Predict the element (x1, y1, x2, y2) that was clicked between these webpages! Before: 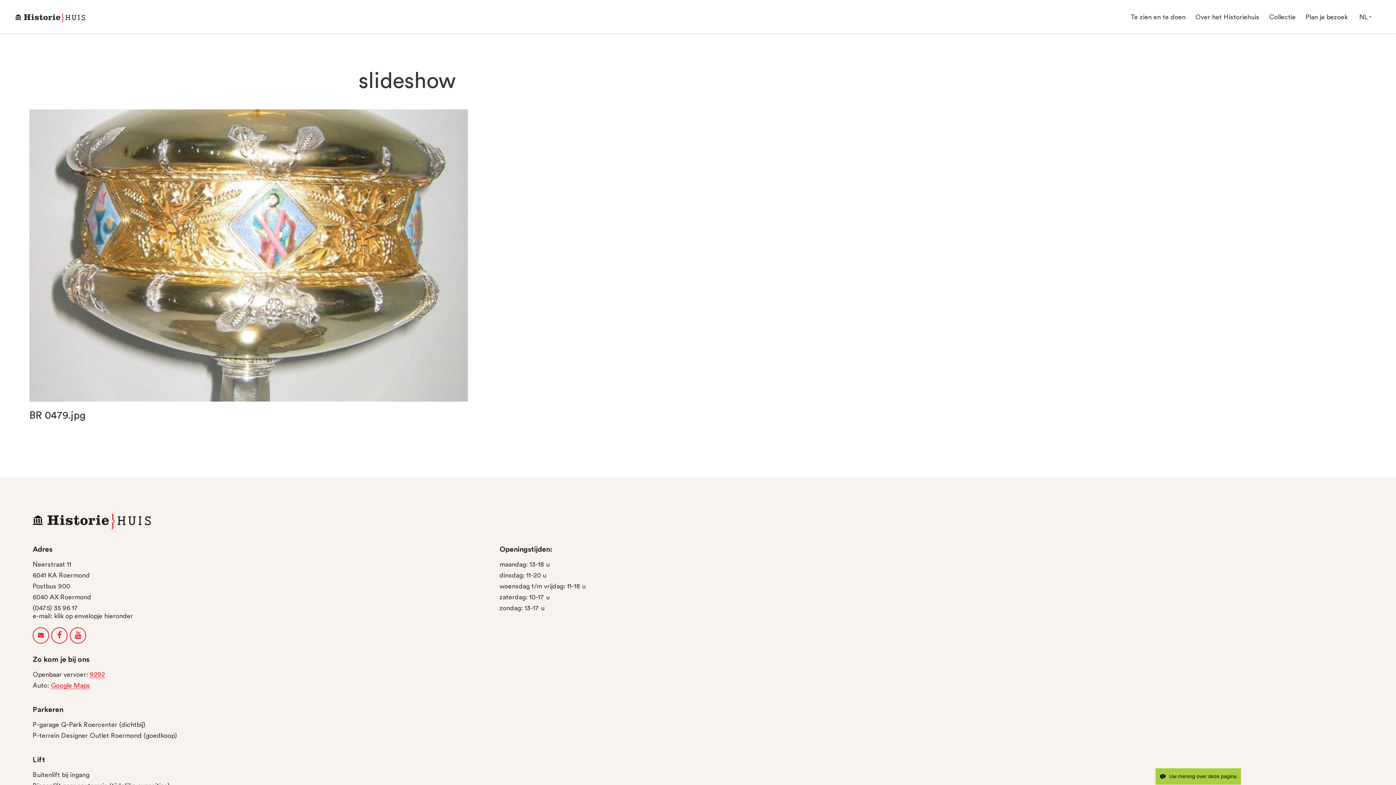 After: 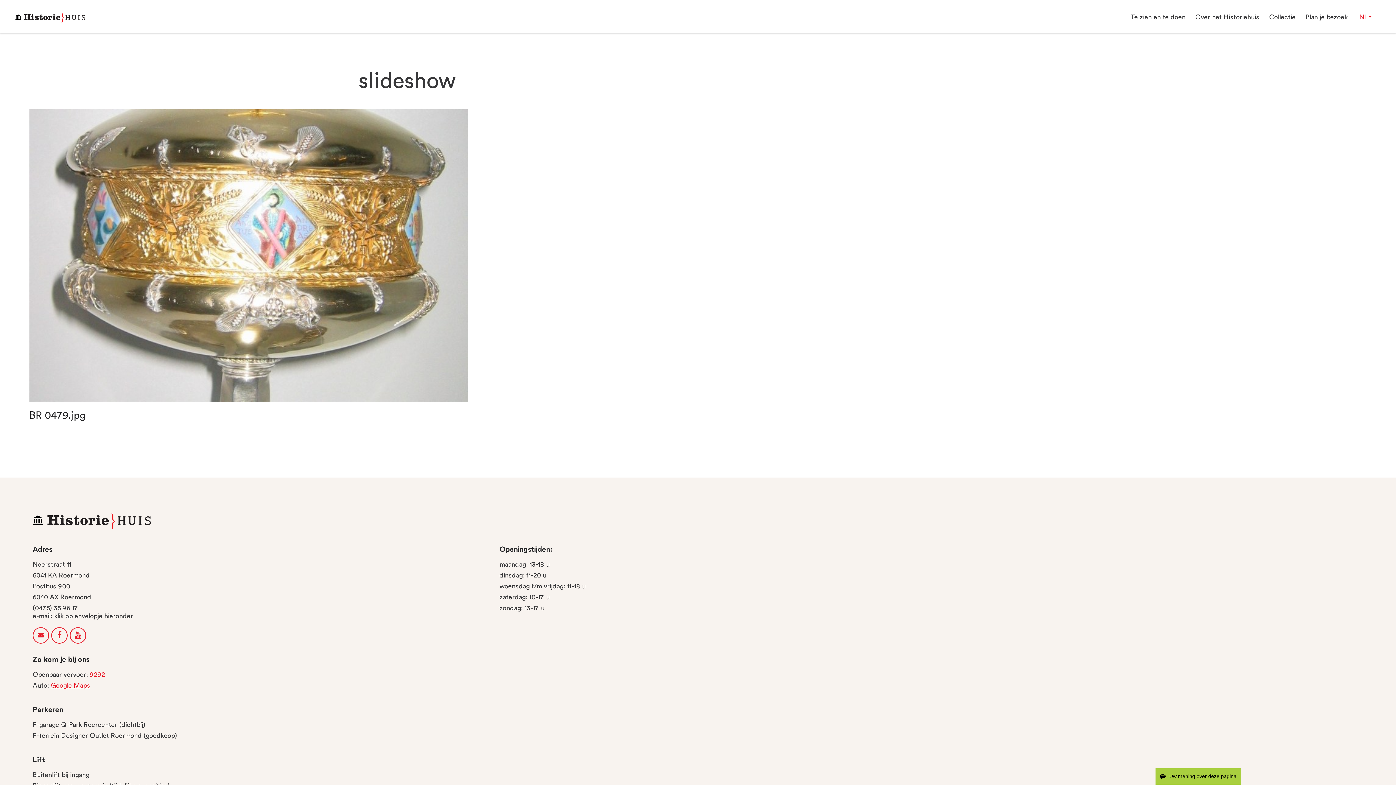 Action: bbox: (1357, 8, 1373, 25) label: NL 